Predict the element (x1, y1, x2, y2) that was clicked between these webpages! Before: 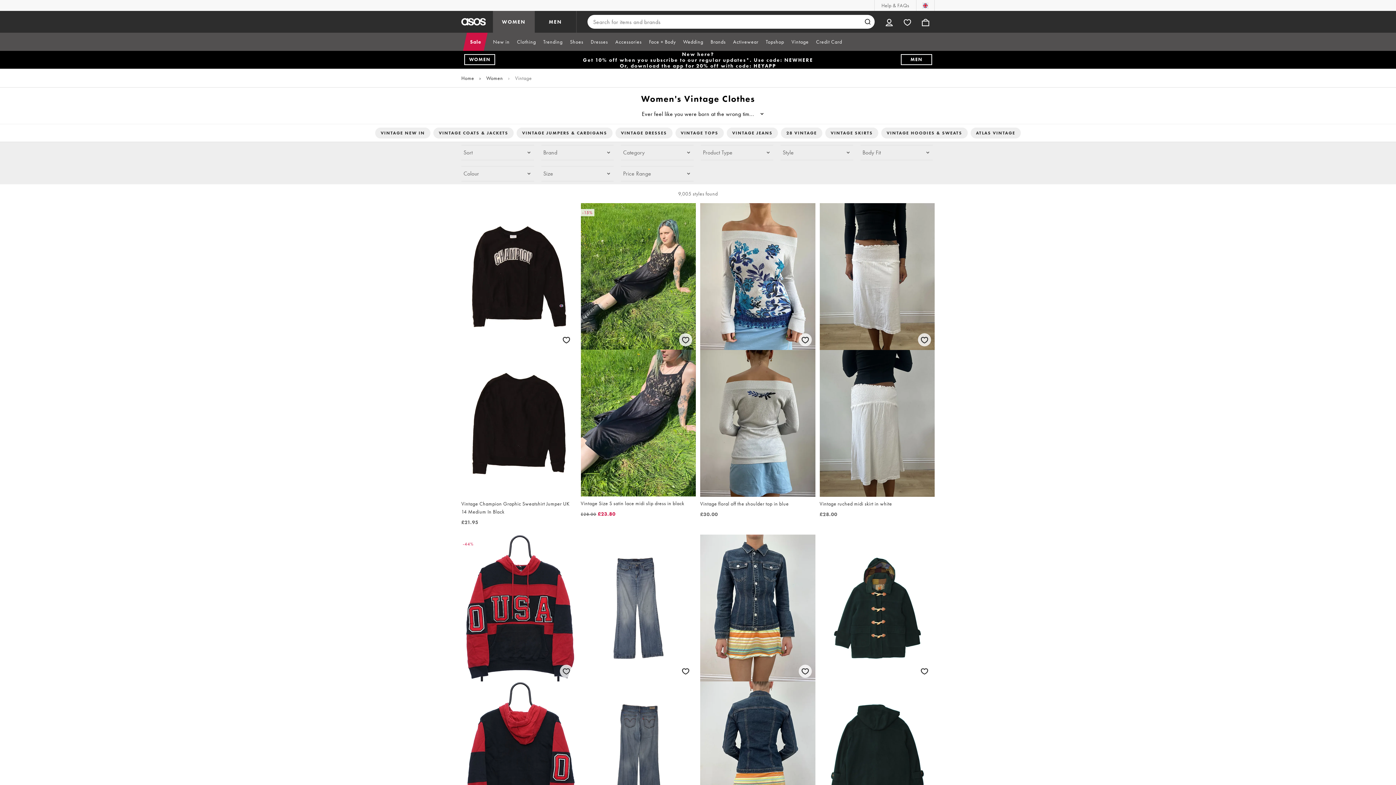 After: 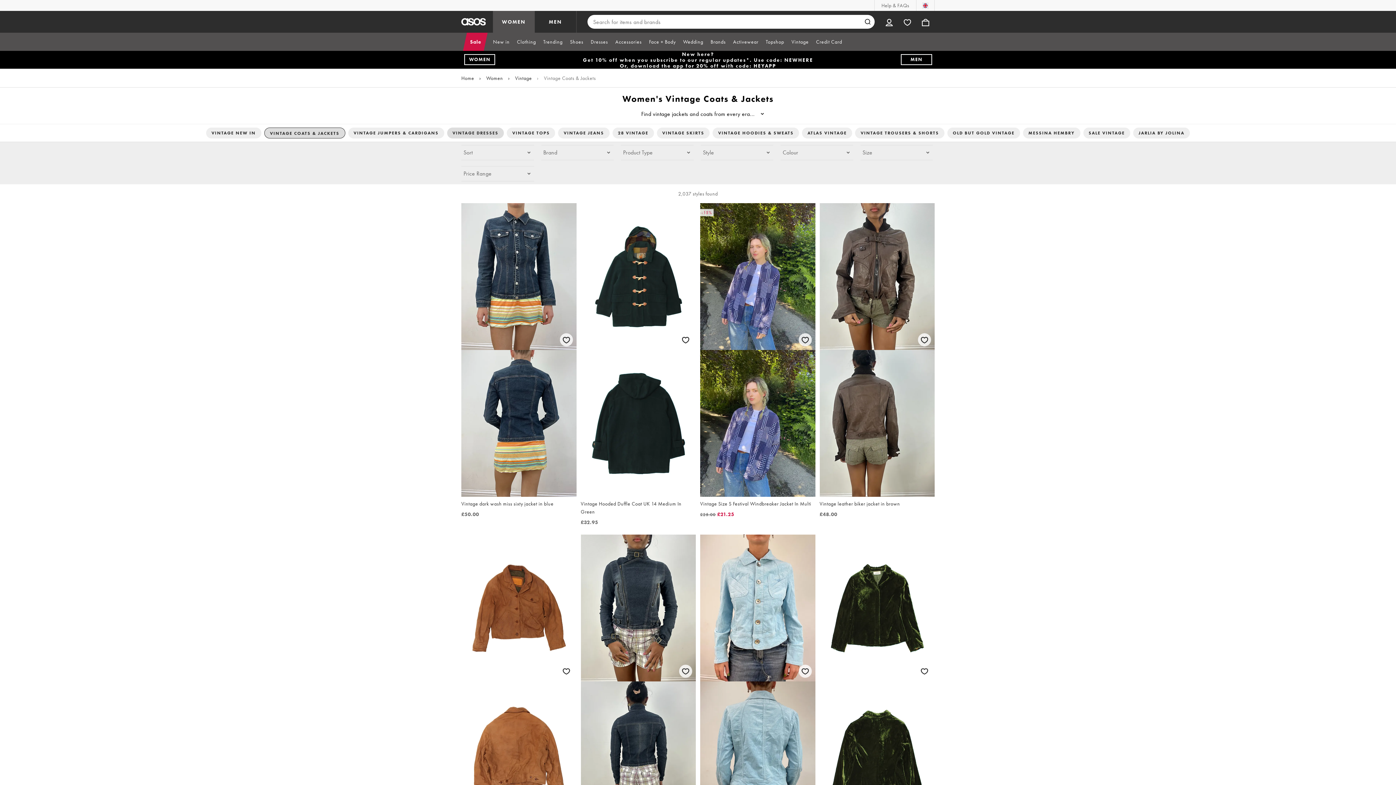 Action: bbox: (433, 127, 513, 138) label: VINTAGE COATS & JACKETS